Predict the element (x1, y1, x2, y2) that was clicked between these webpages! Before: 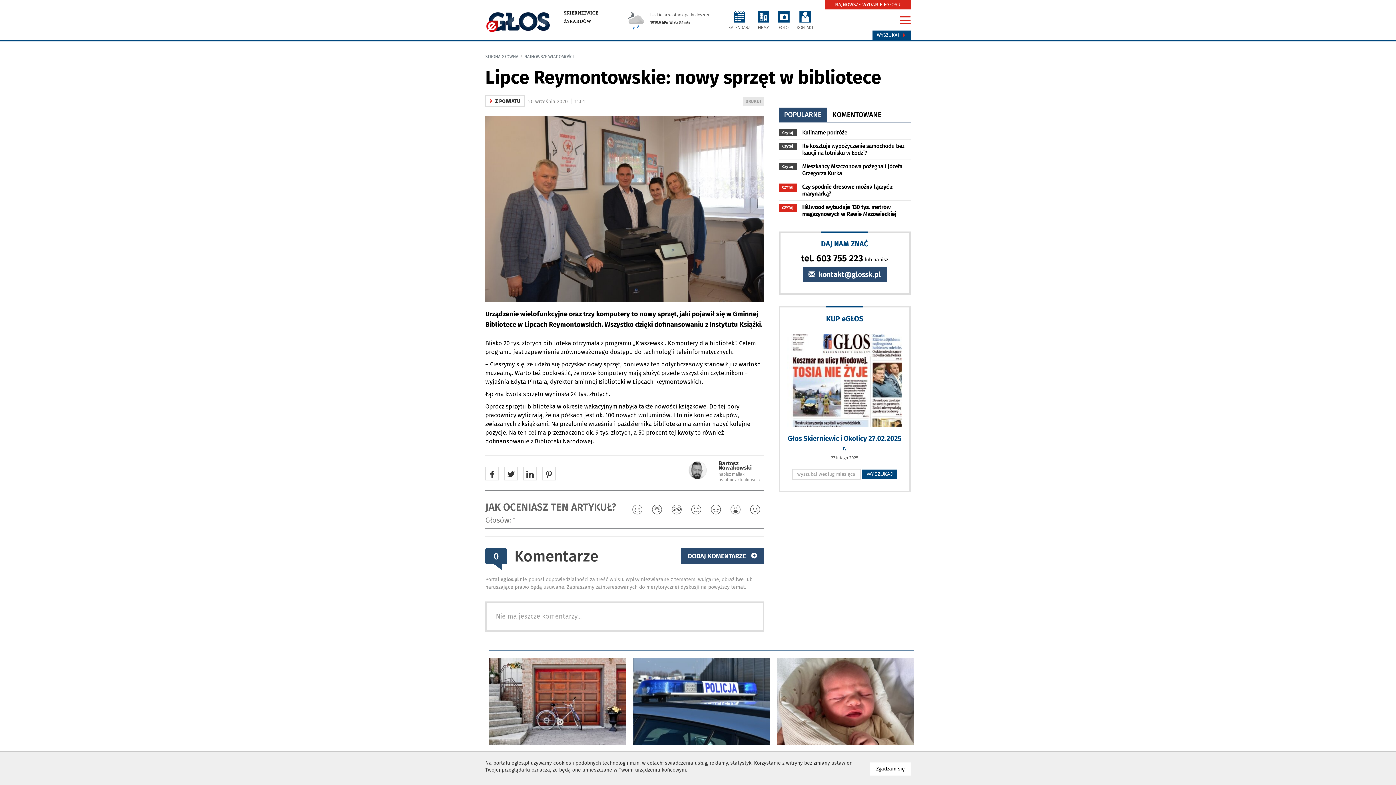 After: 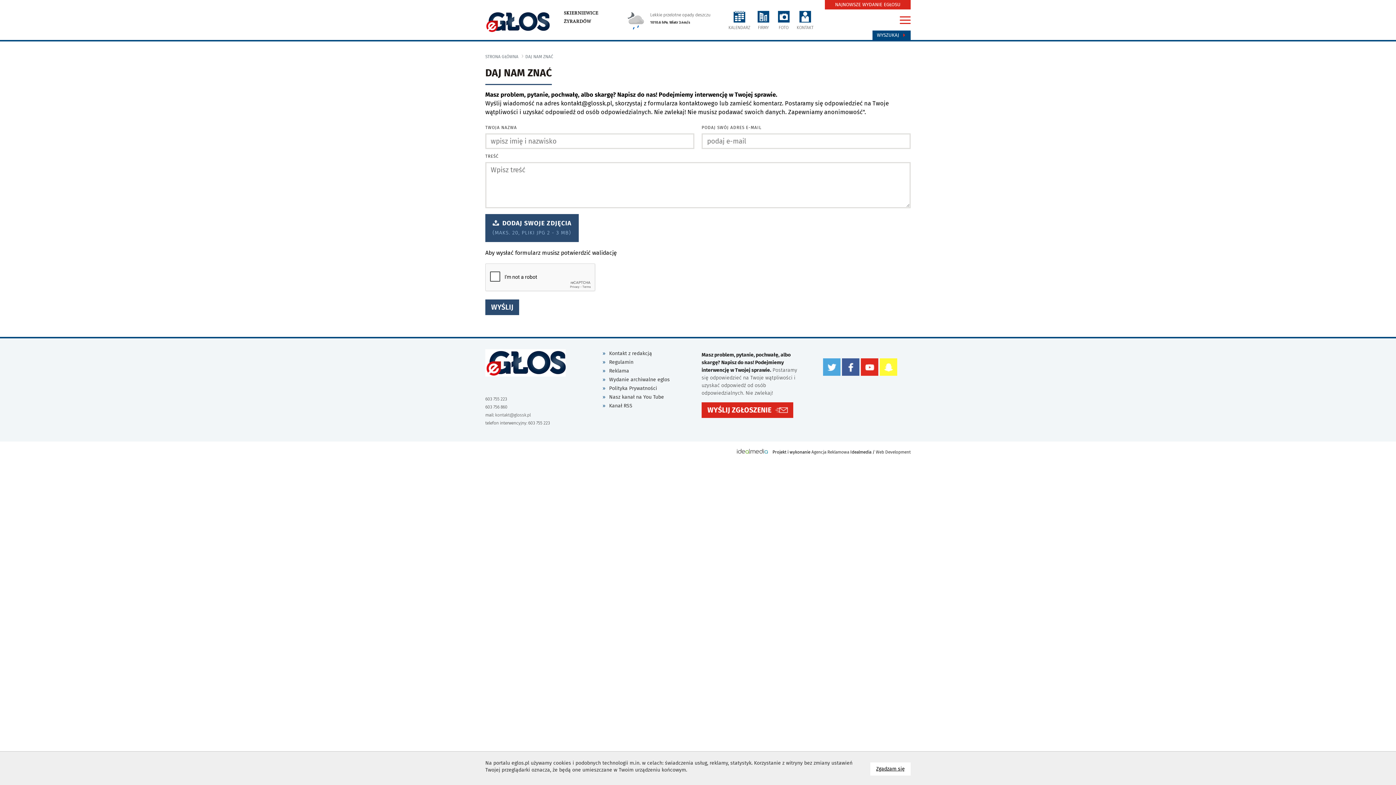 Action: label:  kontakt@glossk.pl bbox: (802, 266, 886, 282)